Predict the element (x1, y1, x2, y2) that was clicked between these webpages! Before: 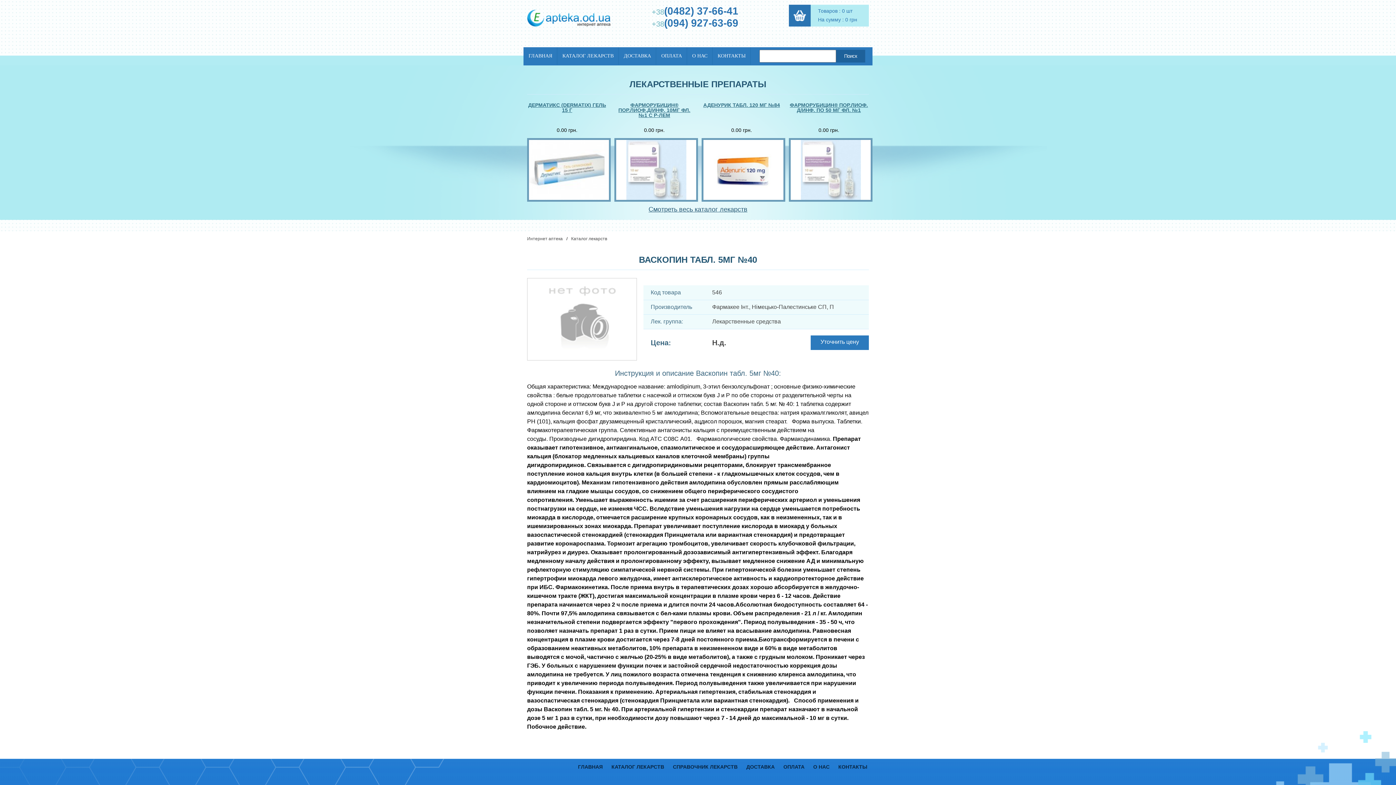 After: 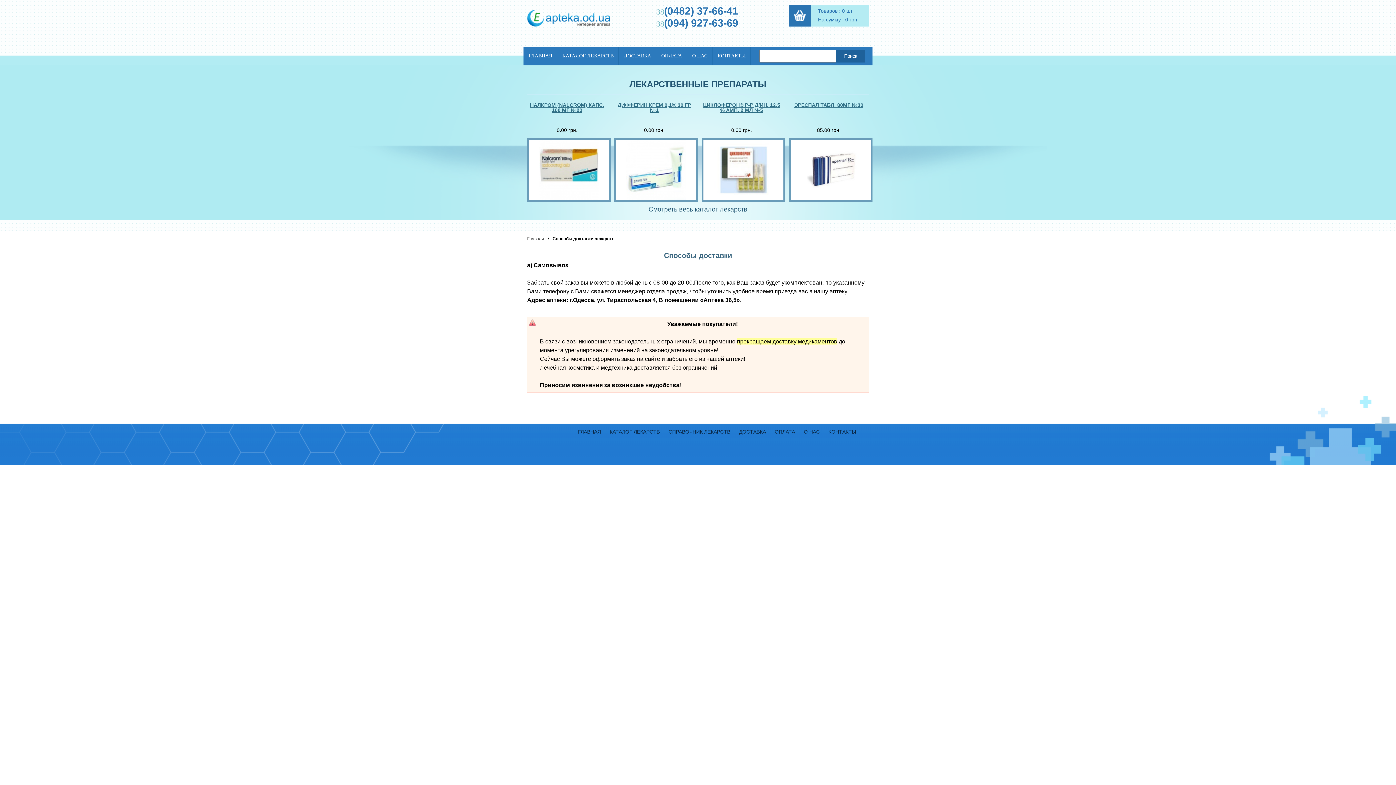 Action: bbox: (746, 764, 774, 770) label: ДОСТАВКА